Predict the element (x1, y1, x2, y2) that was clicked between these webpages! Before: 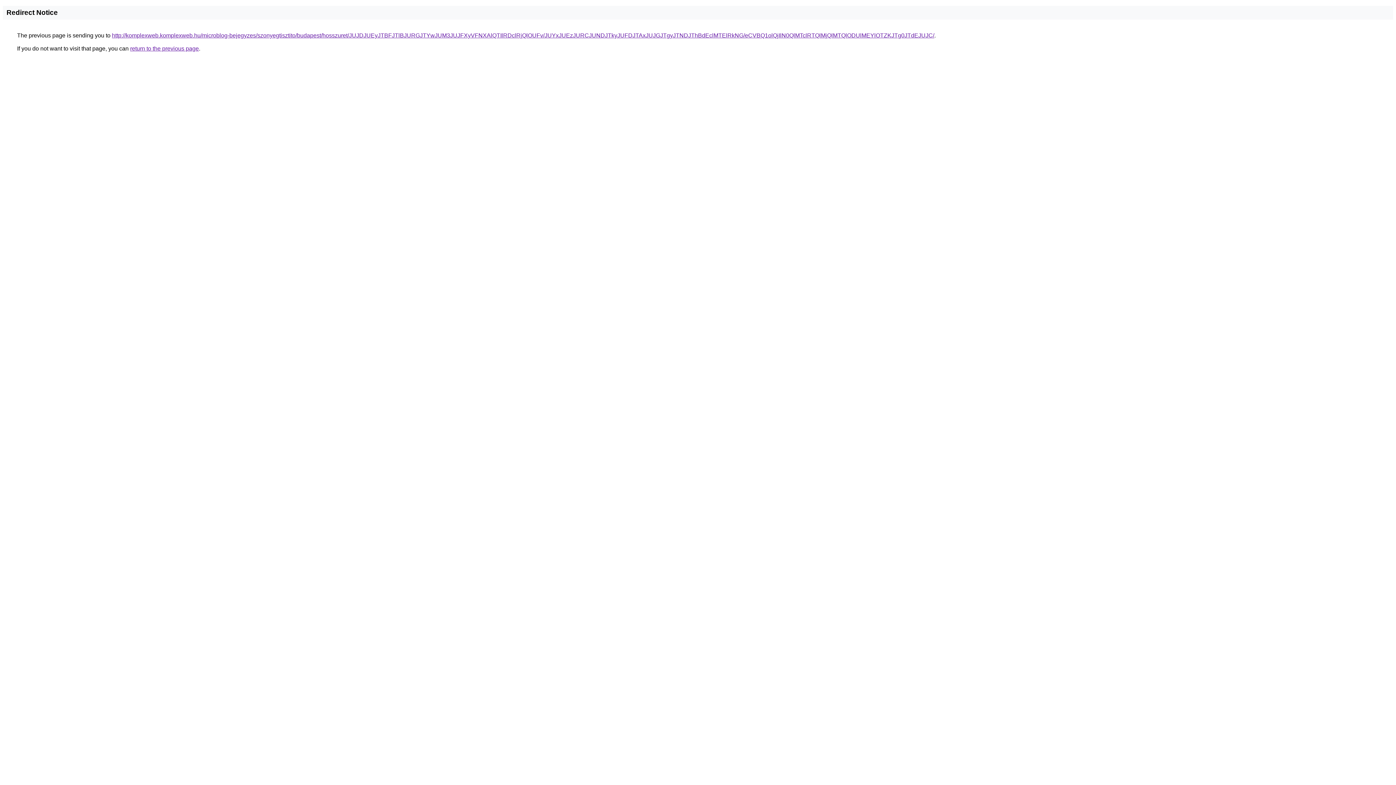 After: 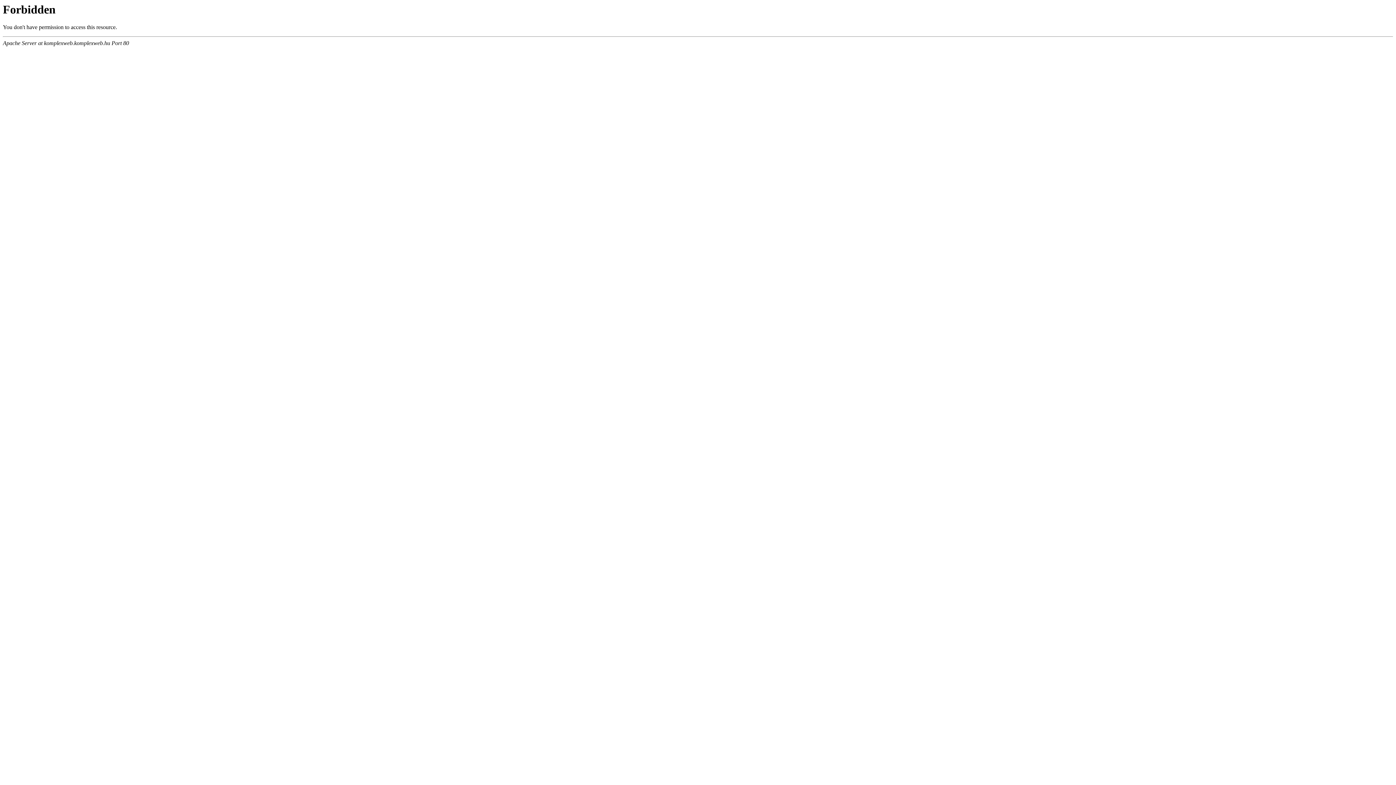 Action: bbox: (112, 32, 934, 38) label: http://komplexweb.komplexweb.hu/microblog-bejegyzes/szonyegtisztito/budapest/hosszuret/JUJDJUEyJTBFJTlBJURGJTYwJUM3JUJFXyVFNXAlQTIlRDclRjQlOUFv/JUYxJUEzJURCJUNDJTkyJUFDJTAxJUJGJTgyJTNDJThBdEclMTElRkNG/eCVBQ1olQjIlN0QlMTclRTQlMjQlMTQlODUlMEYlOTZKJTg0JTdEJUJC/